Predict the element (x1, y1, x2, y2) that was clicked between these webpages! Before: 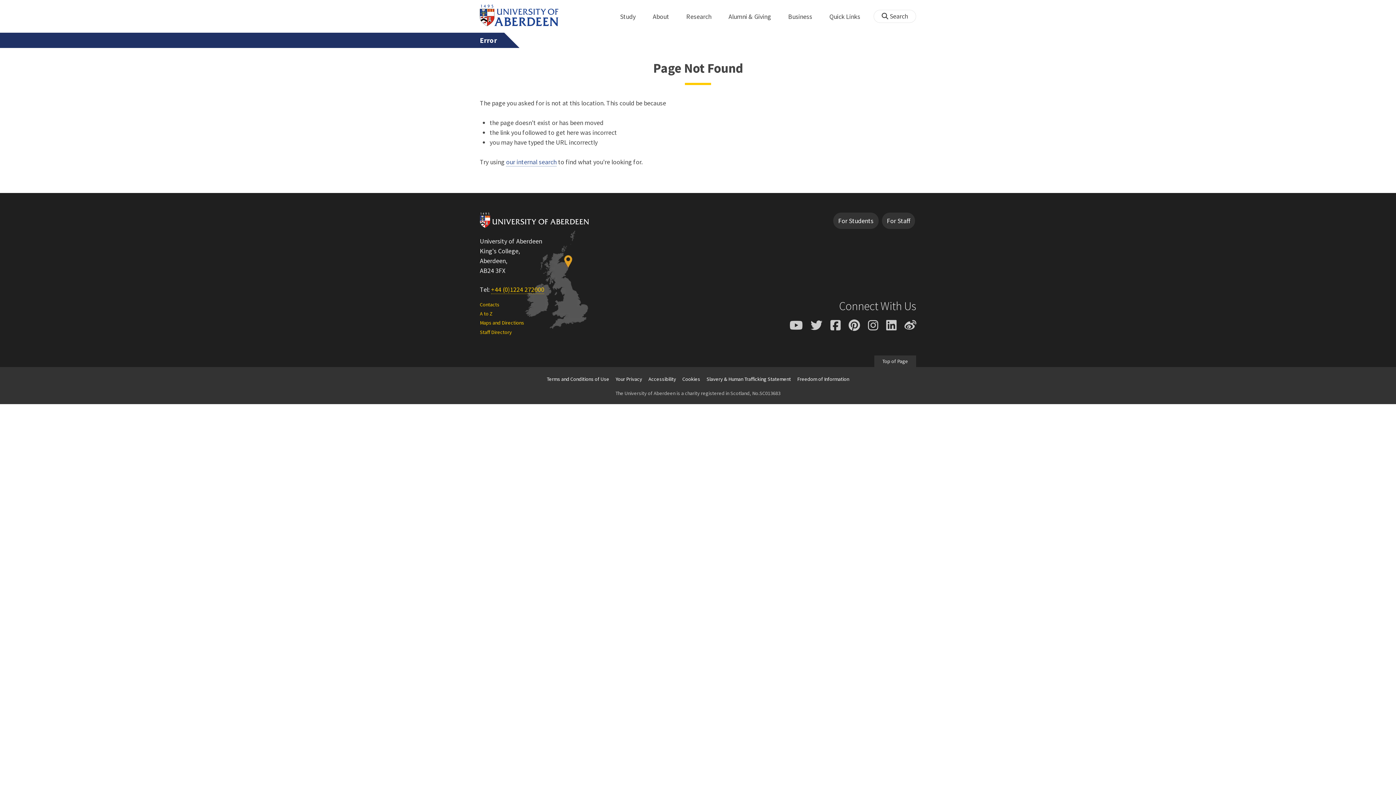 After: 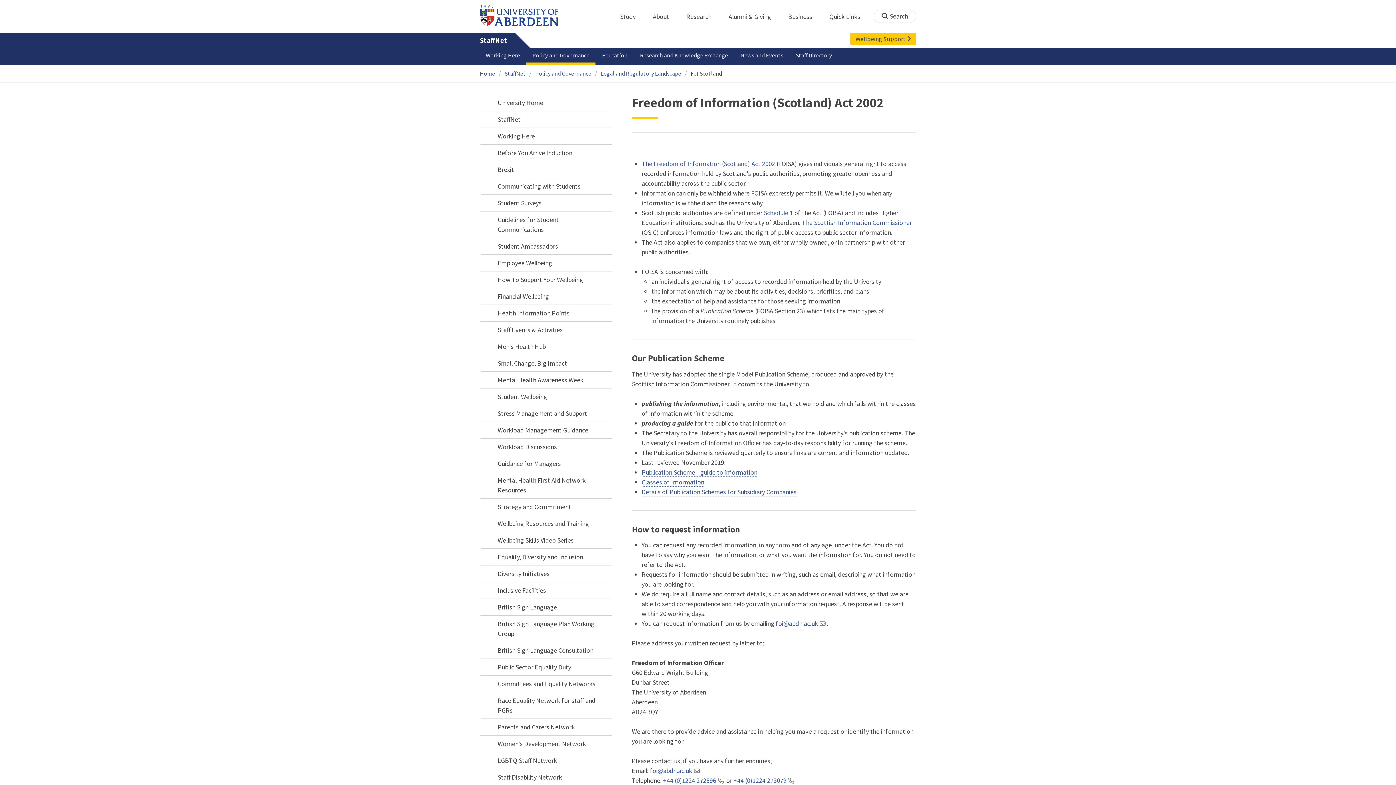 Action: label: Freedom of Information bbox: (794, 374, 852, 384)